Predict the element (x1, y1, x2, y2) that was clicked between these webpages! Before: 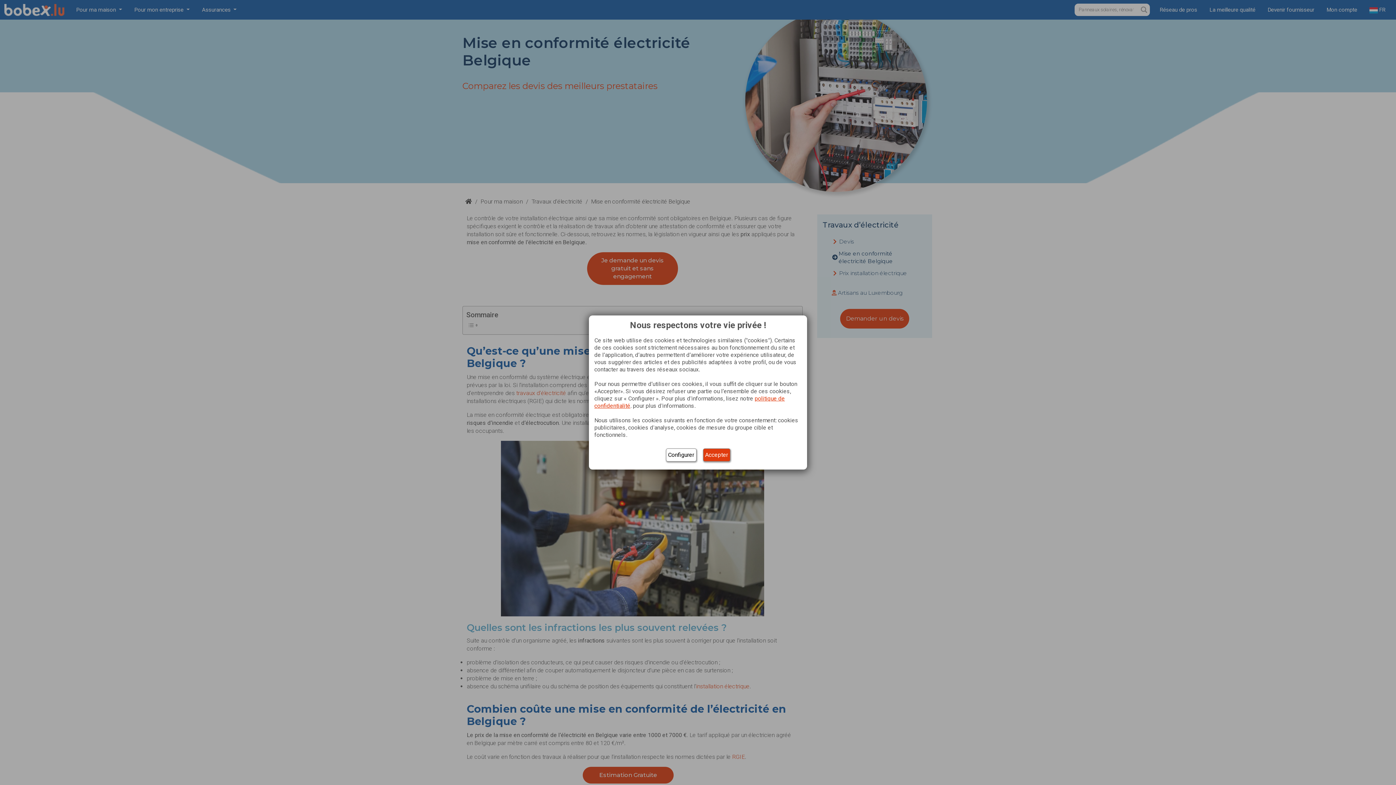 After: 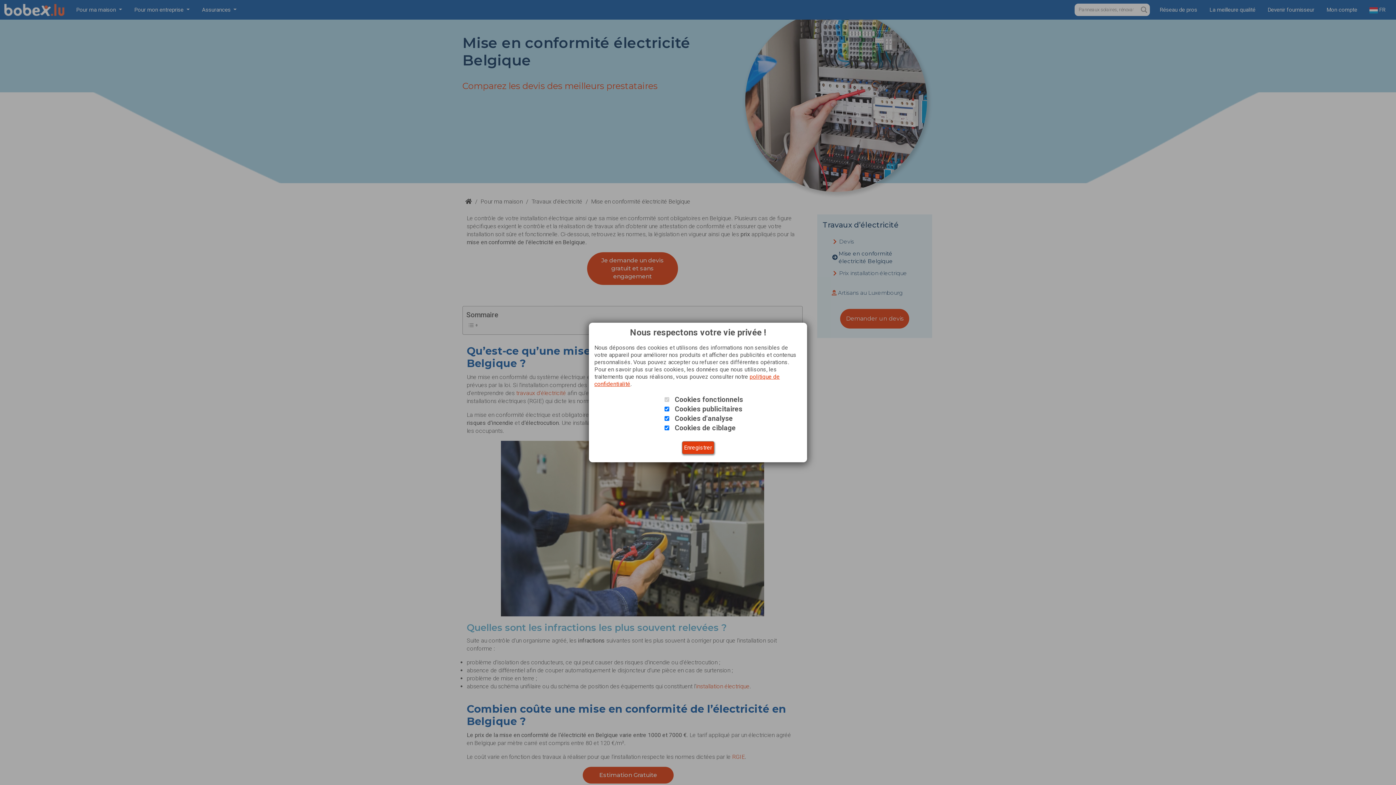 Action: label: Configurer bbox: (666, 448, 696, 461)